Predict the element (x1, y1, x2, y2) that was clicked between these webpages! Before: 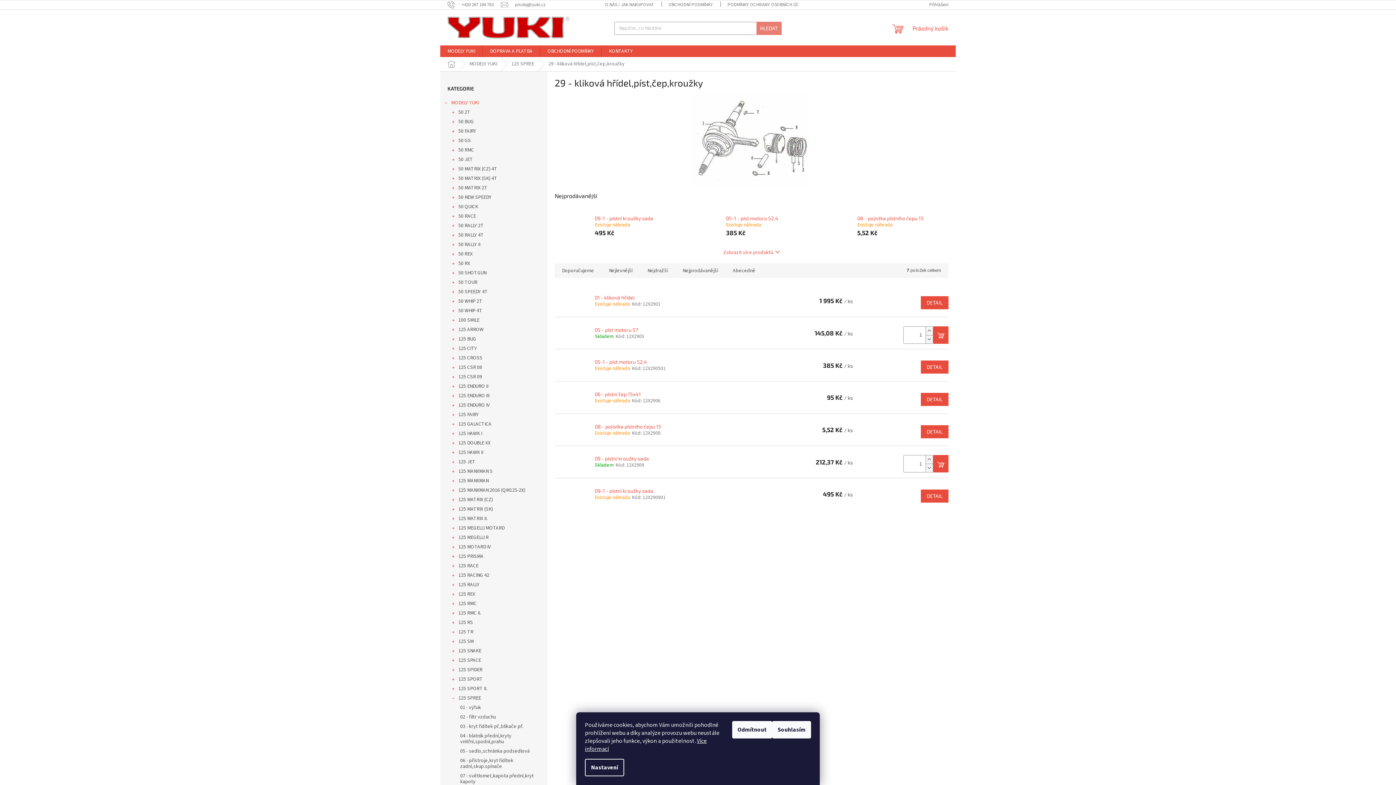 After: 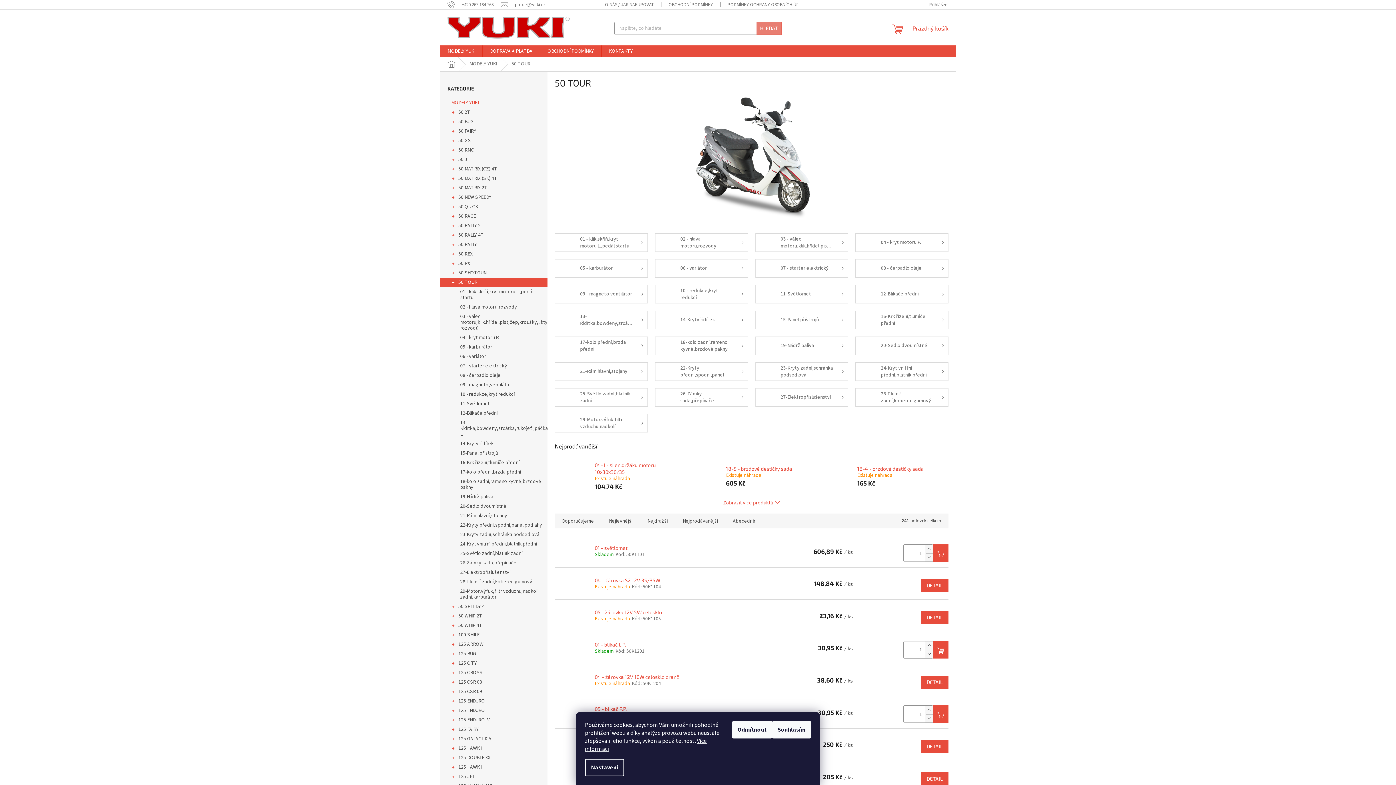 Action: bbox: (440, 277, 547, 287) label: 50 TOUR
 